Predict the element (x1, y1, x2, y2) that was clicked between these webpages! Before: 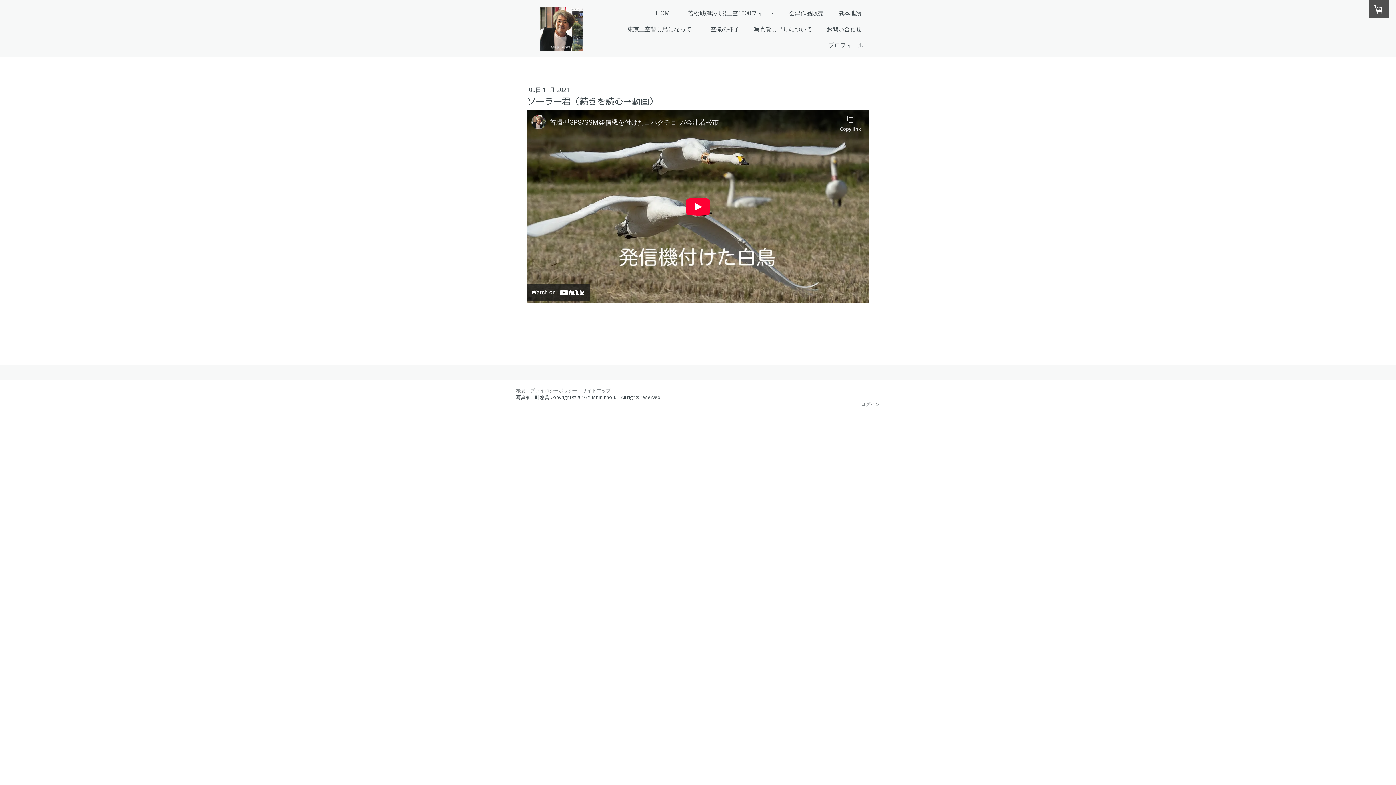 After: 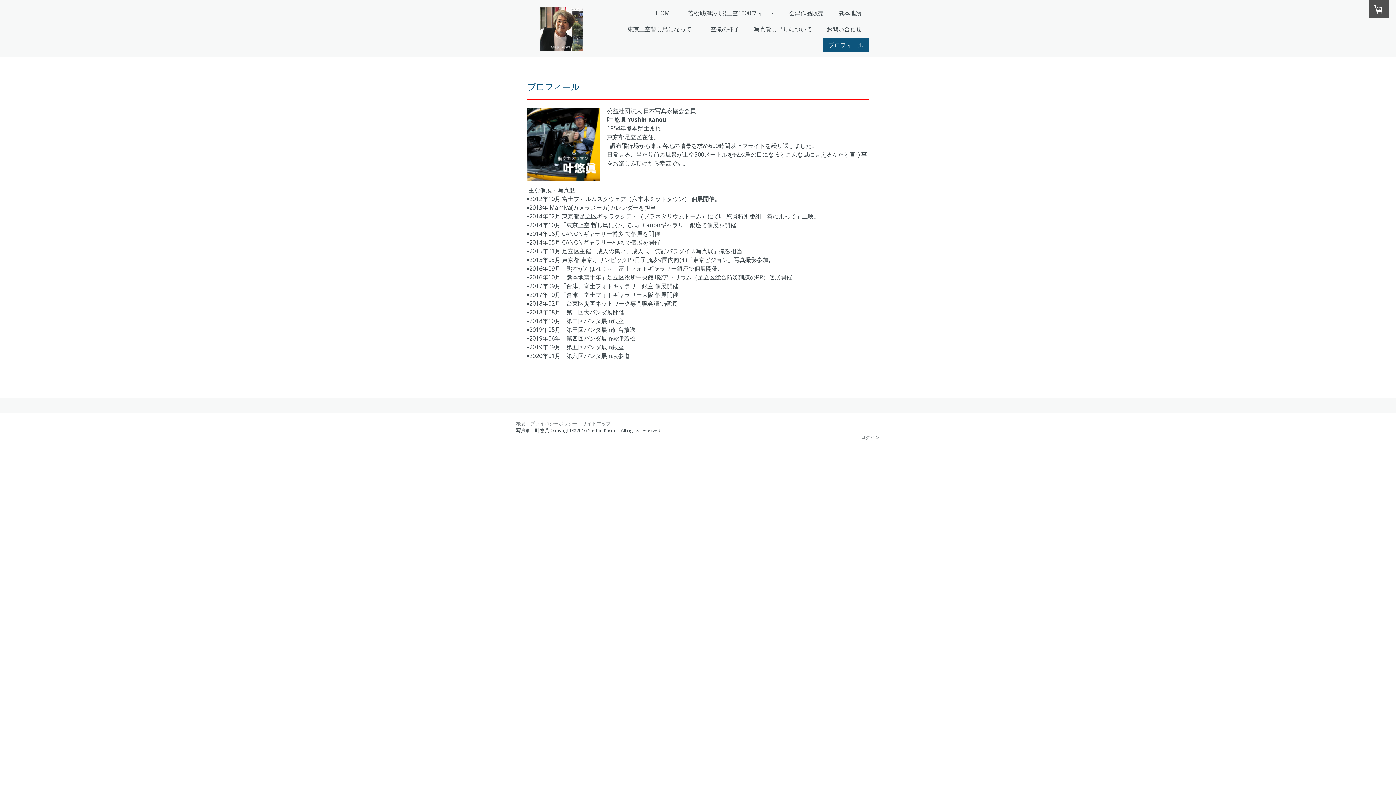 Action: bbox: (823, 37, 869, 52) label: プロフィール